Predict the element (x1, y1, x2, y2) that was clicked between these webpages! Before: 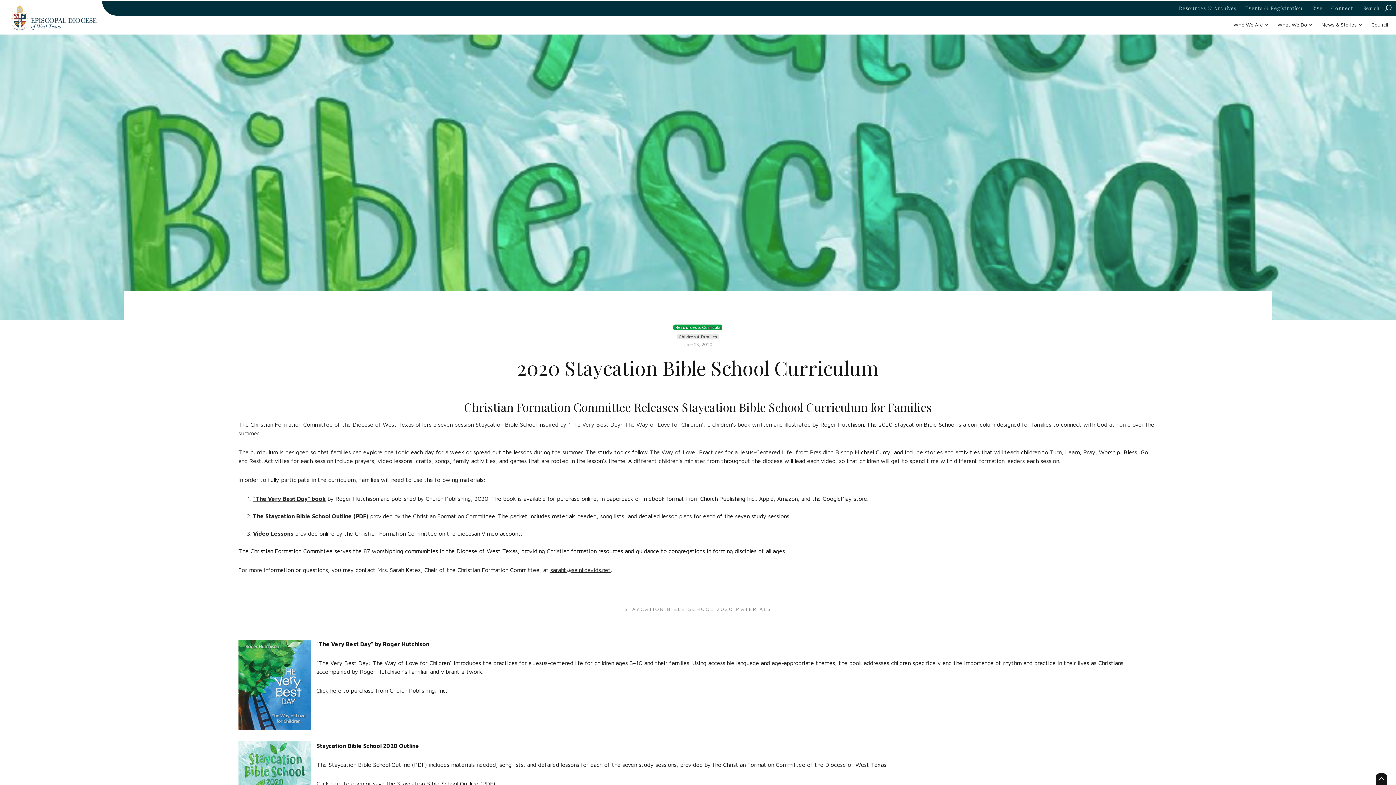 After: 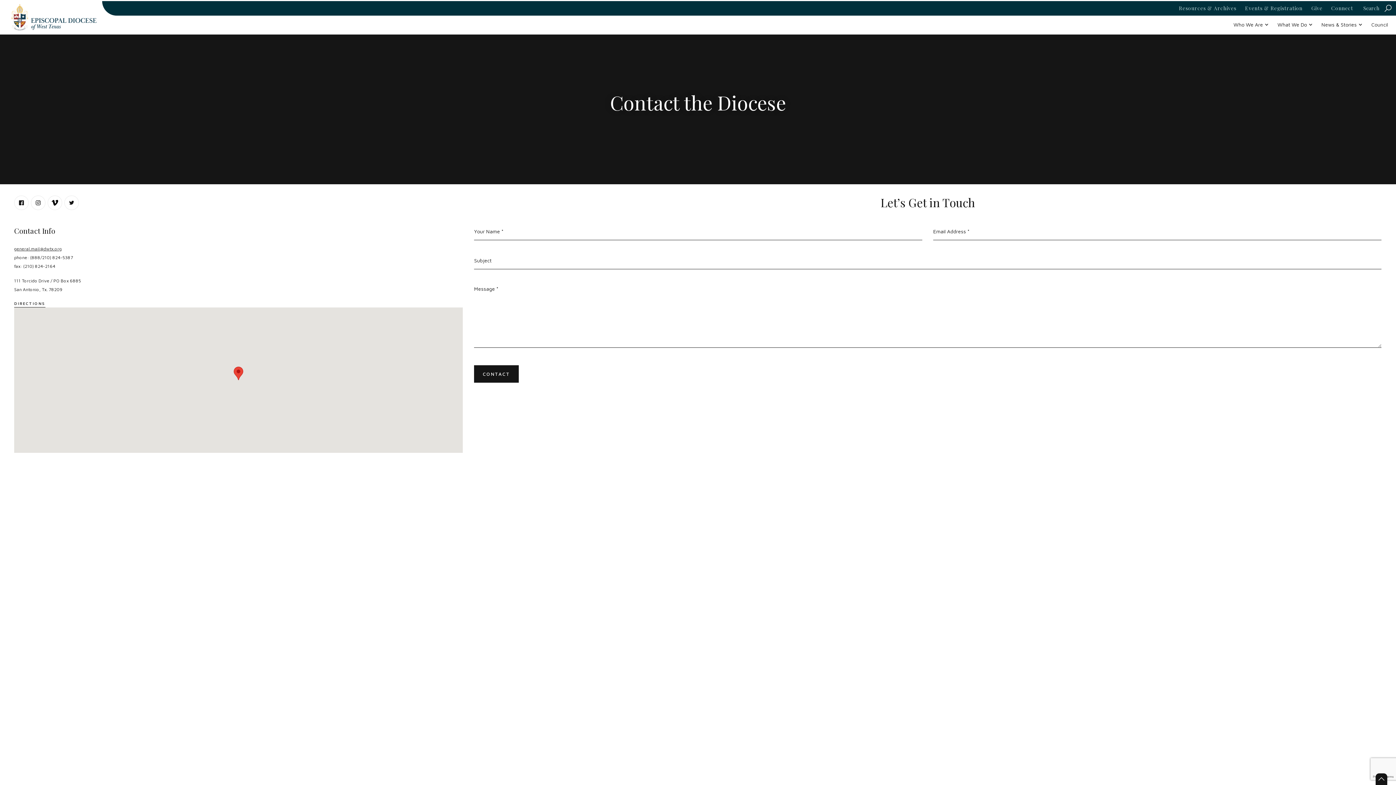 Action: bbox: (1327, 5, 1357, 11) label: Connect